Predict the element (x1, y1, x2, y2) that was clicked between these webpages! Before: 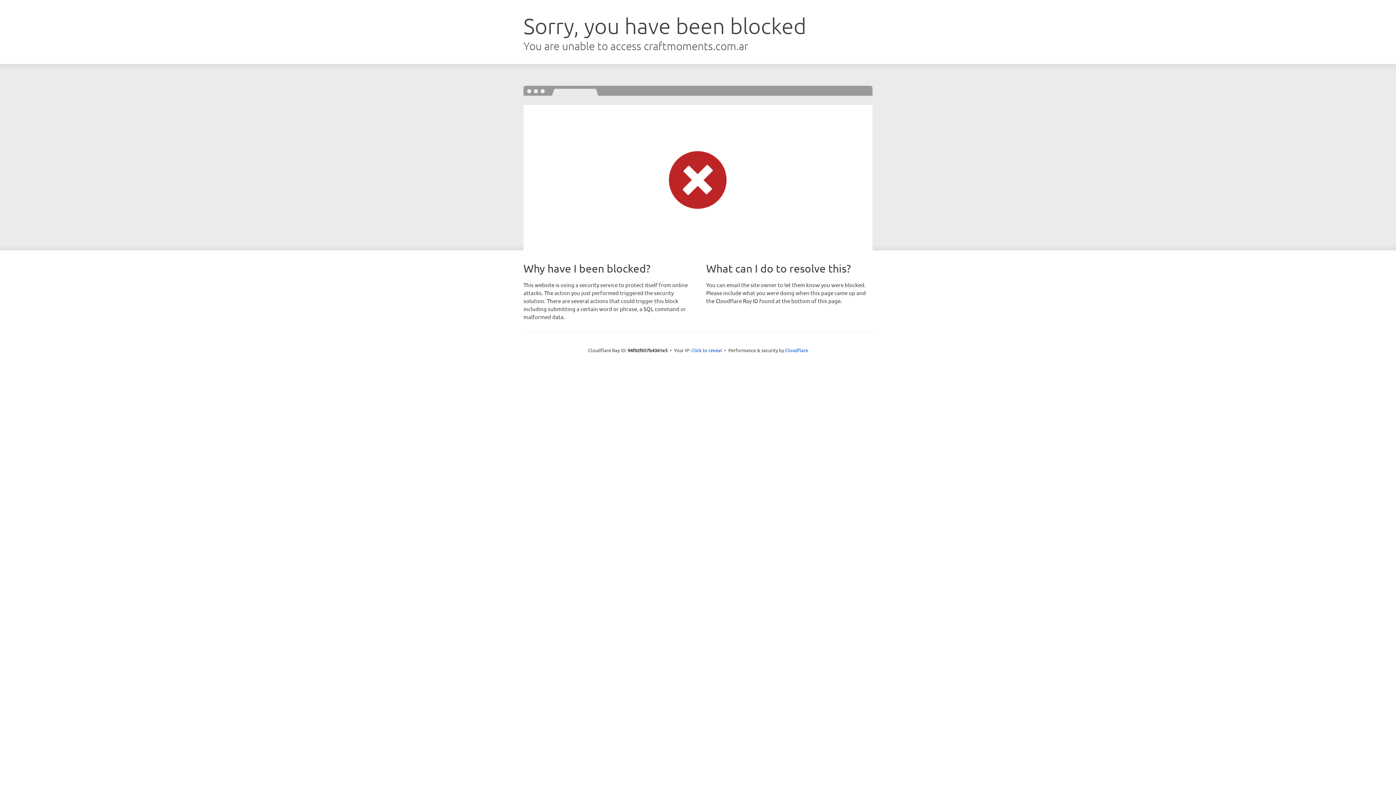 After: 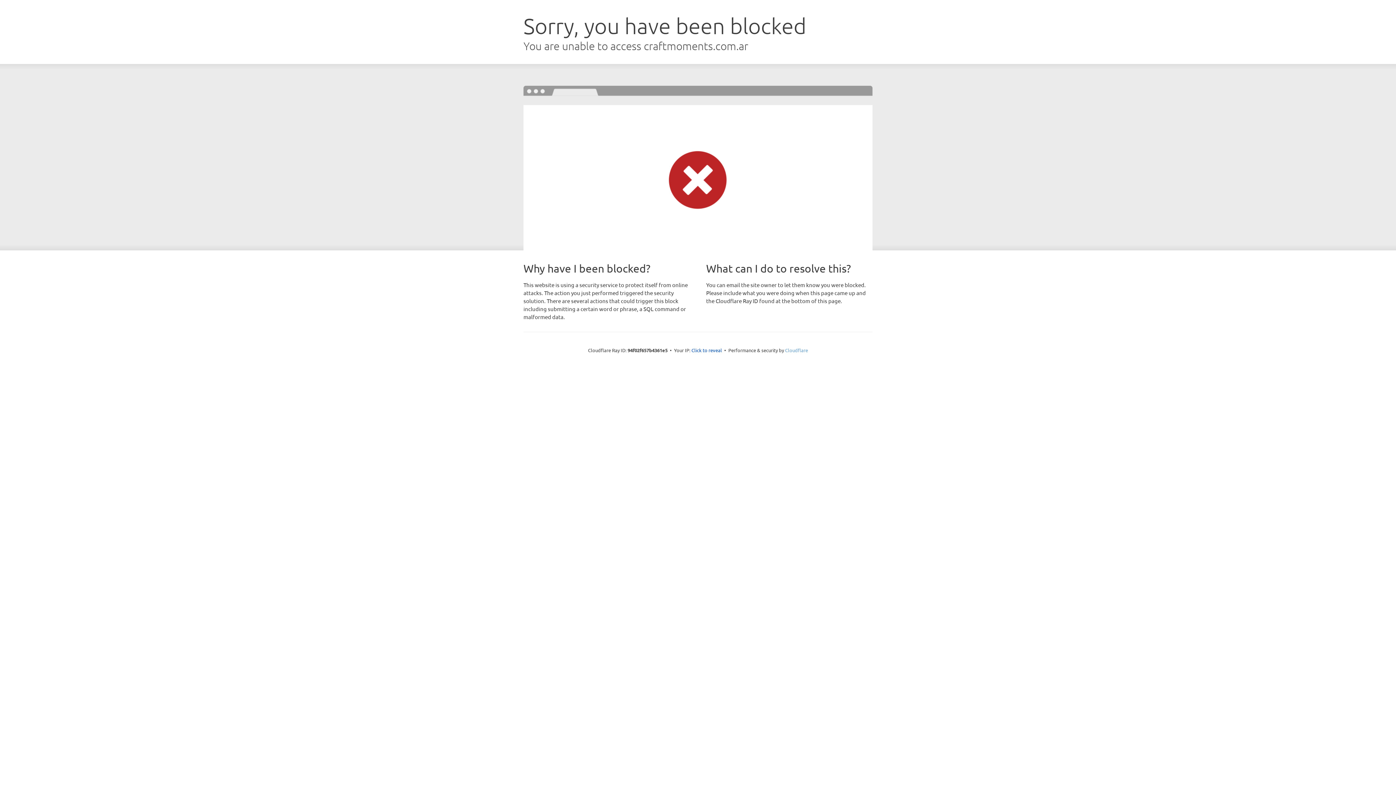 Action: label: Cloudflare bbox: (785, 347, 808, 353)